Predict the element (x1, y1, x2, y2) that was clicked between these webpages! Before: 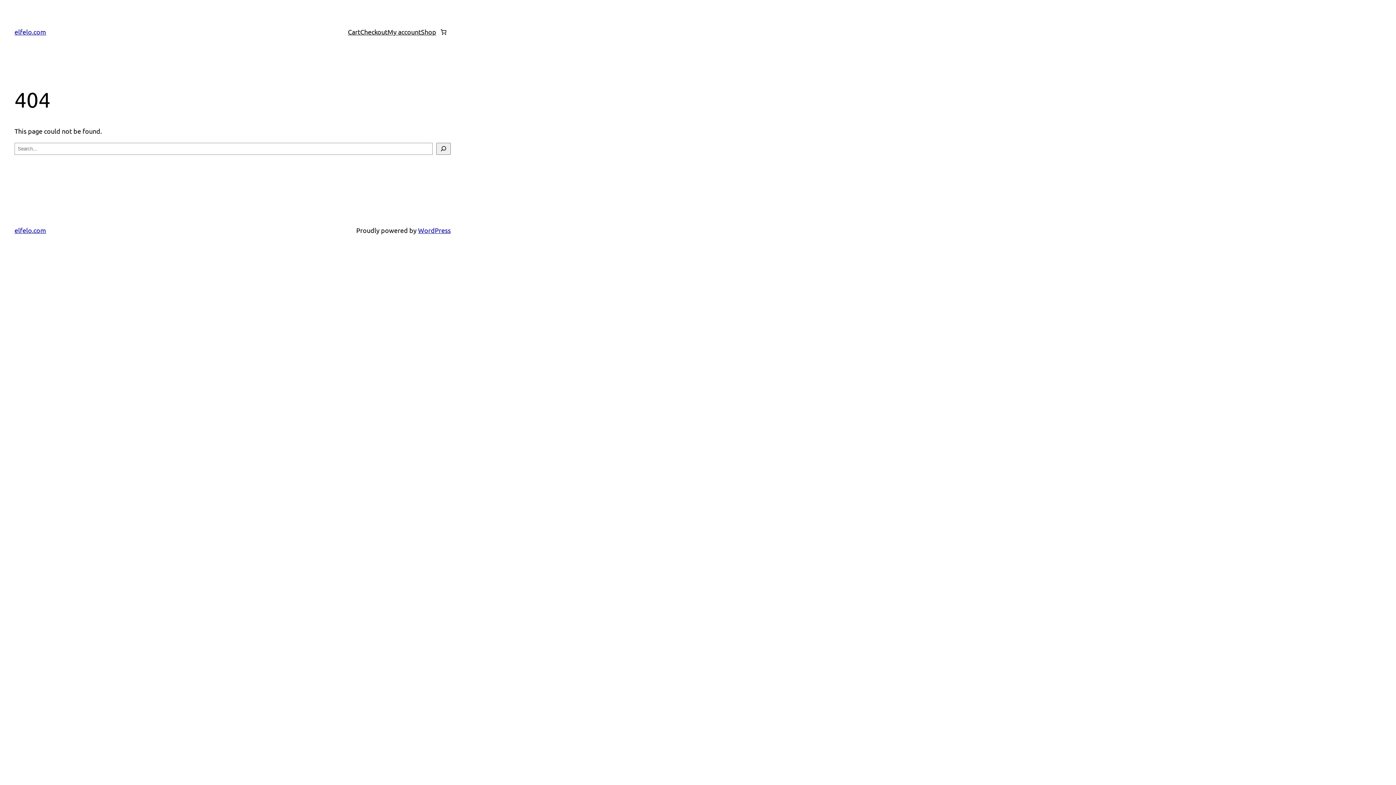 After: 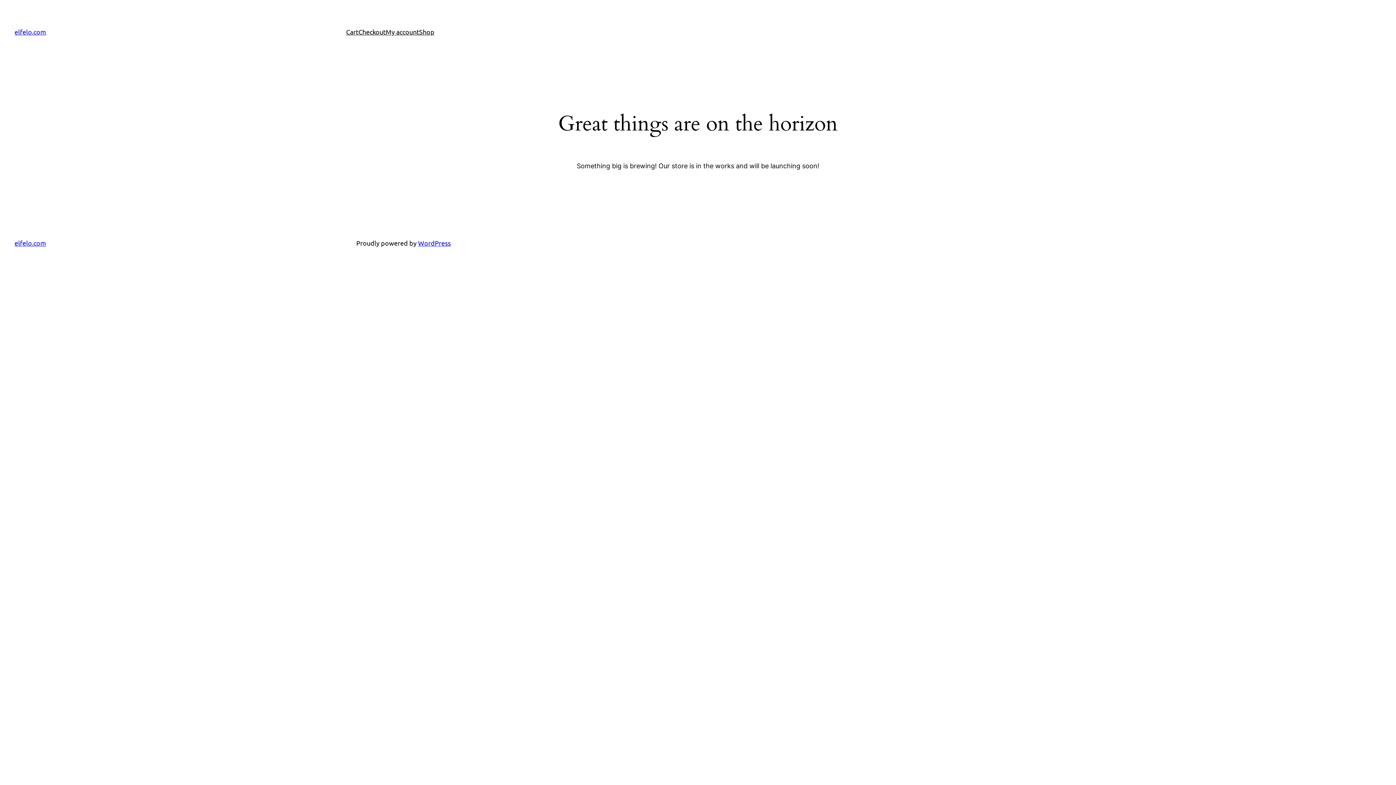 Action: label: Checkout bbox: (360, 26, 387, 37)